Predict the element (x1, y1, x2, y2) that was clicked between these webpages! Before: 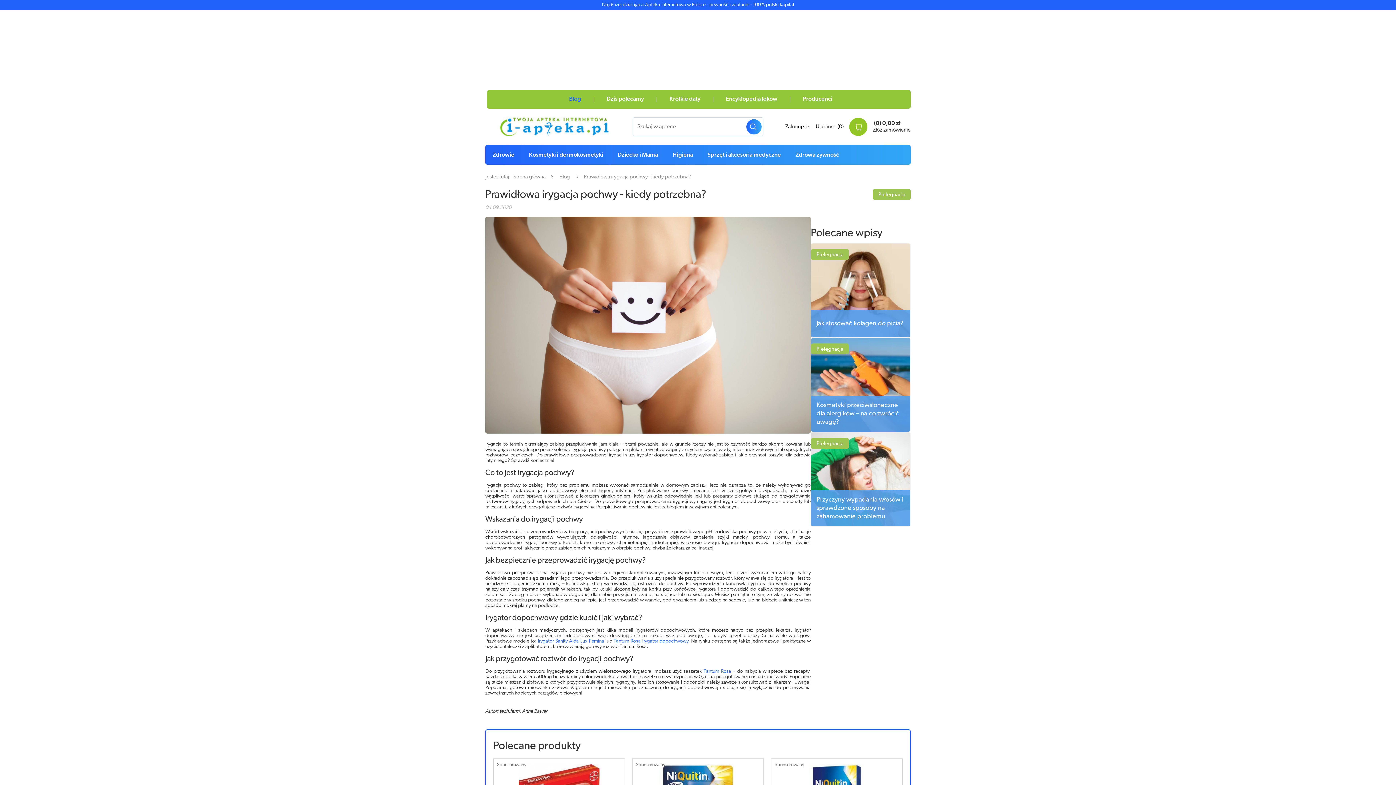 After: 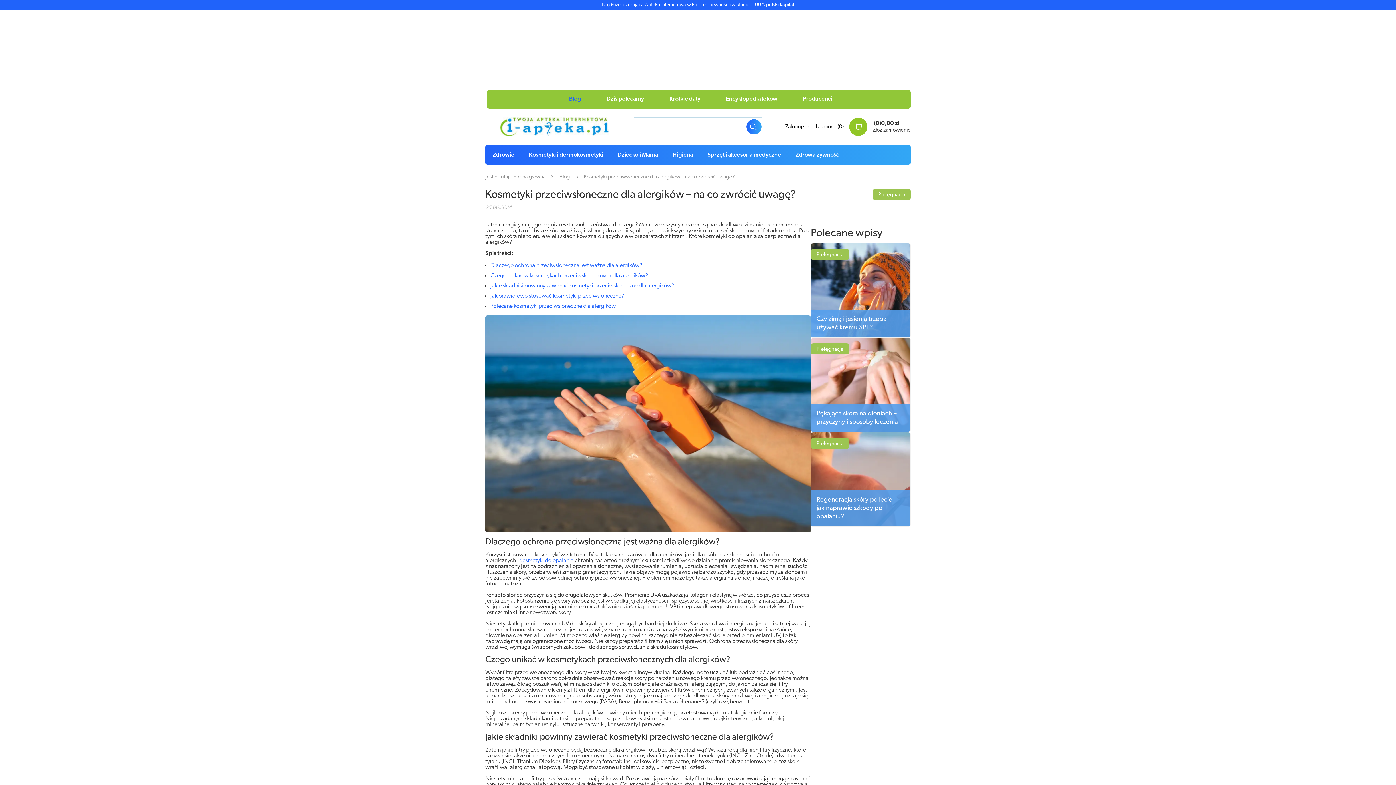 Action: label: Pielęgnacja
Kosmetyki przeciwsłoneczne dla alergików – na co zwrócić uwagę? bbox: (811, 338, 910, 432)